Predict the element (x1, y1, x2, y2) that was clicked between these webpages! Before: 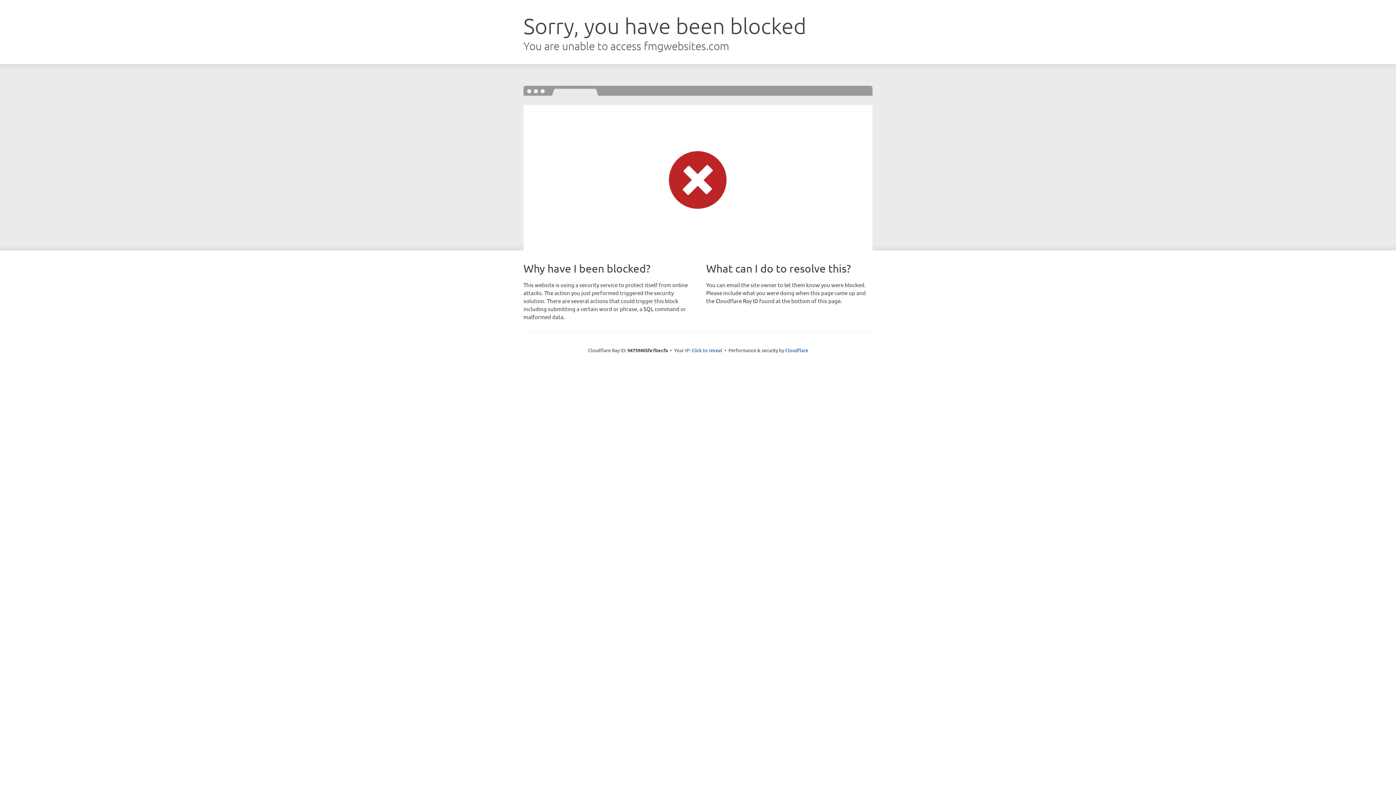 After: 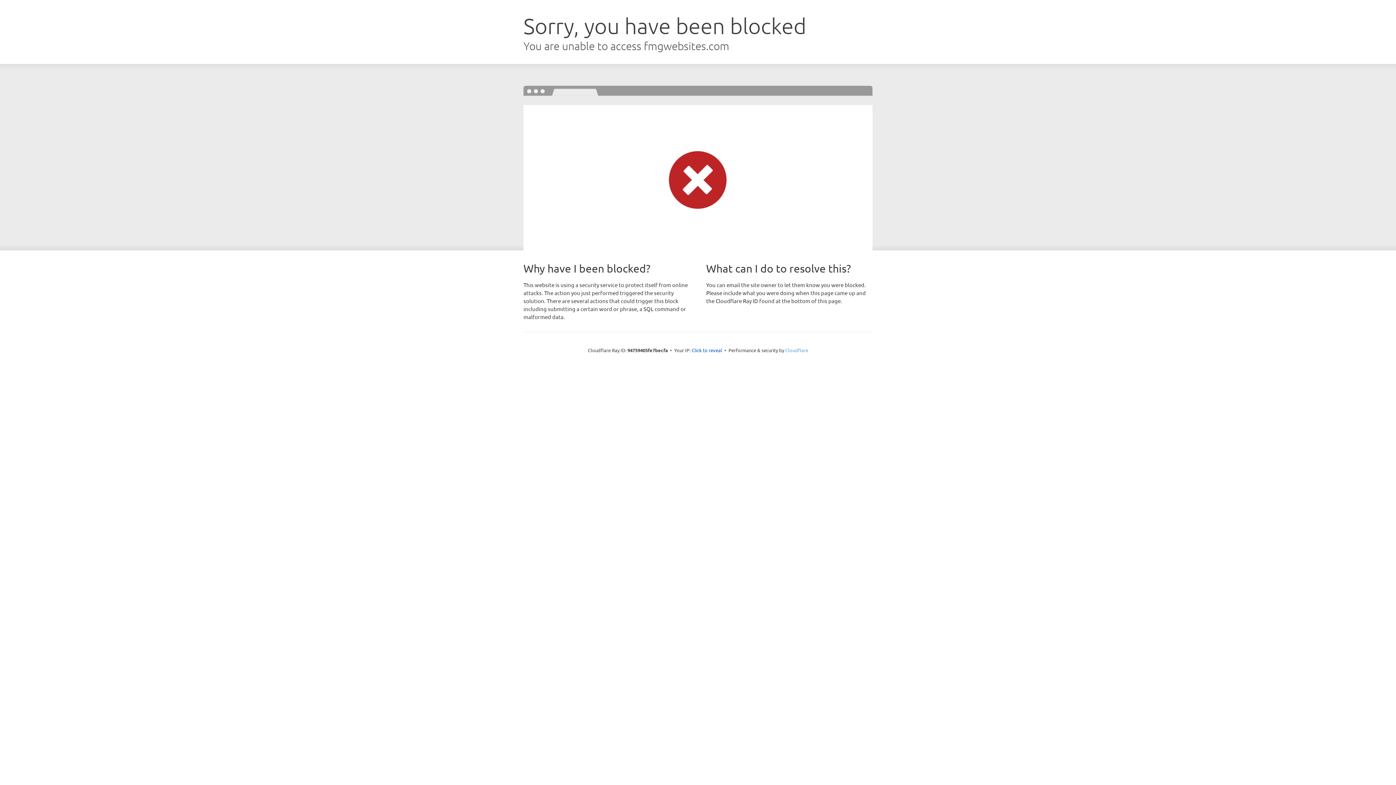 Action: label: Cloudflare bbox: (785, 347, 808, 353)